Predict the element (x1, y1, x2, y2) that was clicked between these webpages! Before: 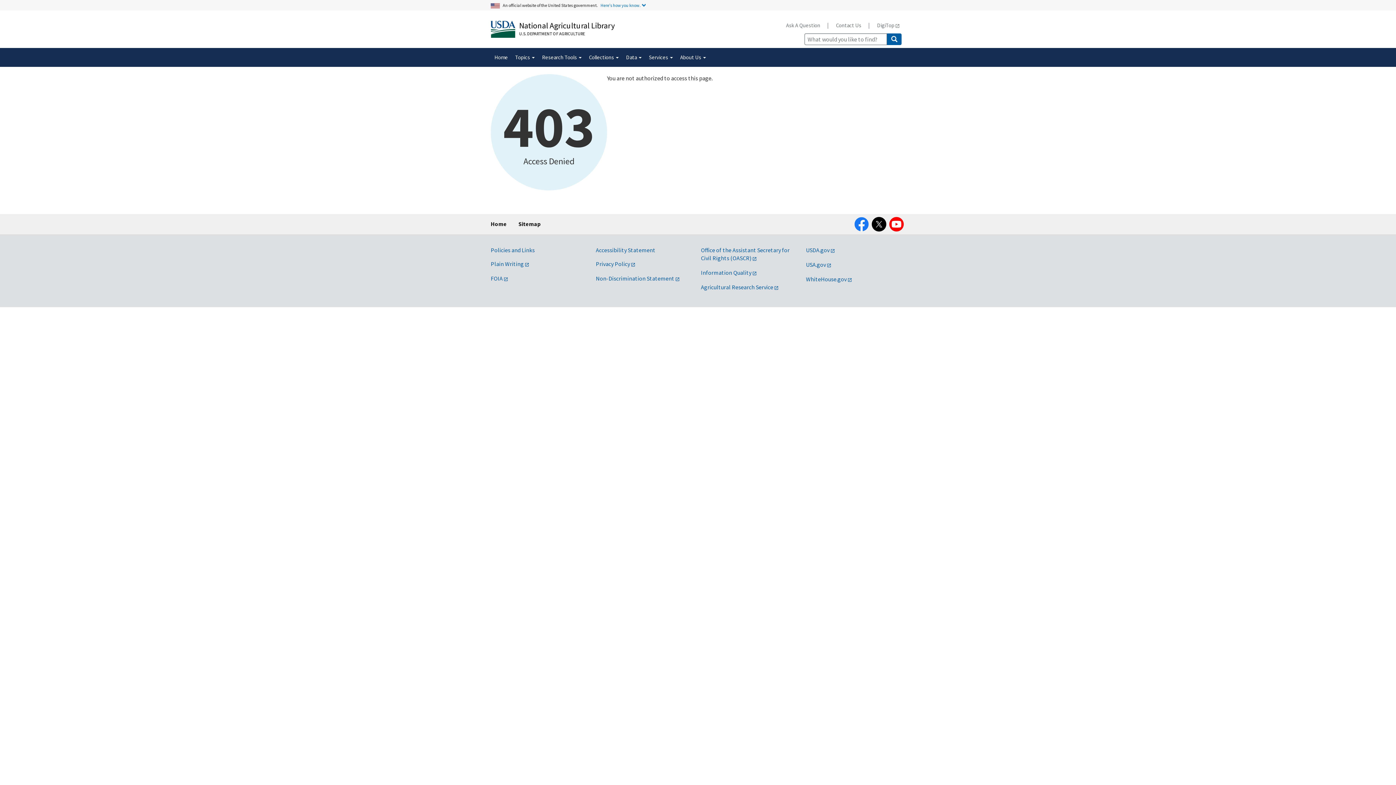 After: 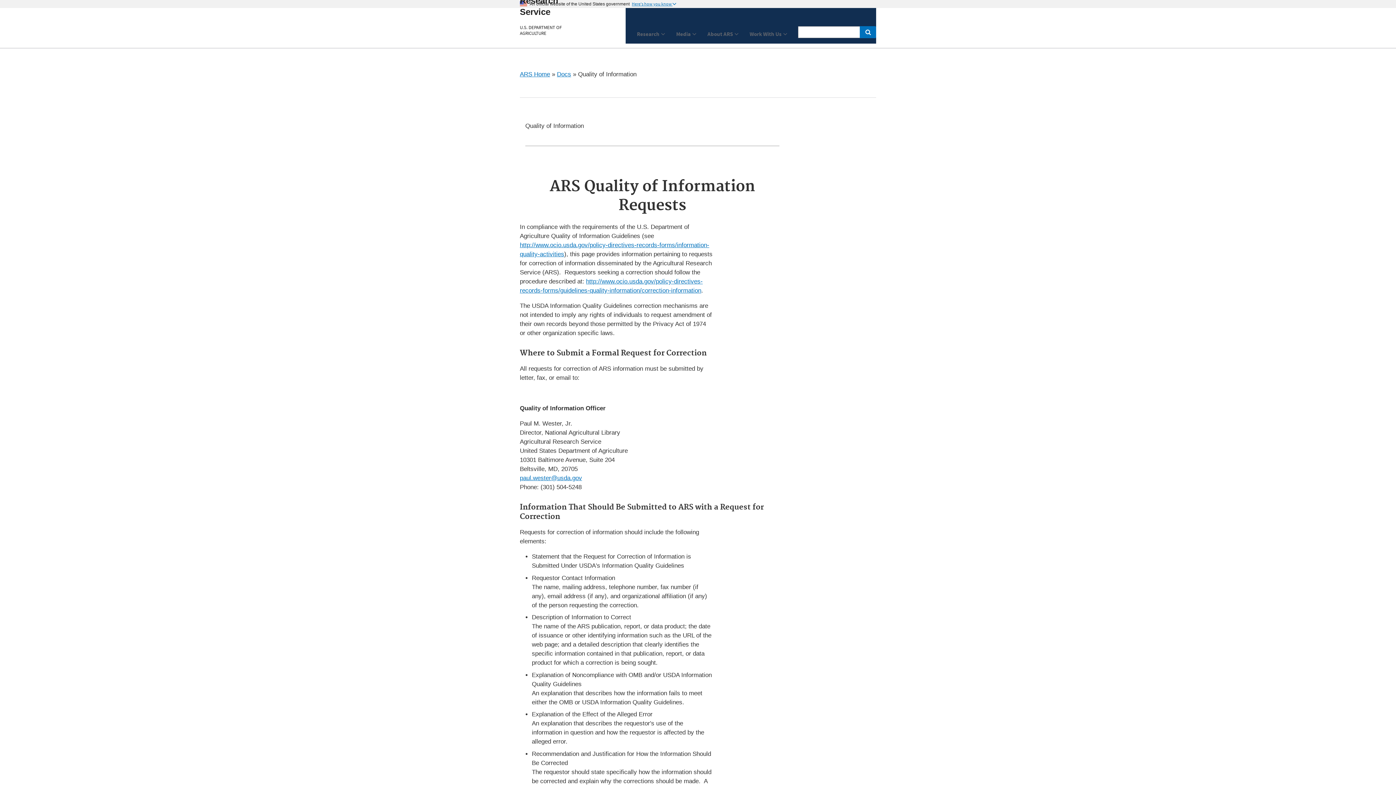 Action: bbox: (701, 269, 757, 276) label: Information Quality